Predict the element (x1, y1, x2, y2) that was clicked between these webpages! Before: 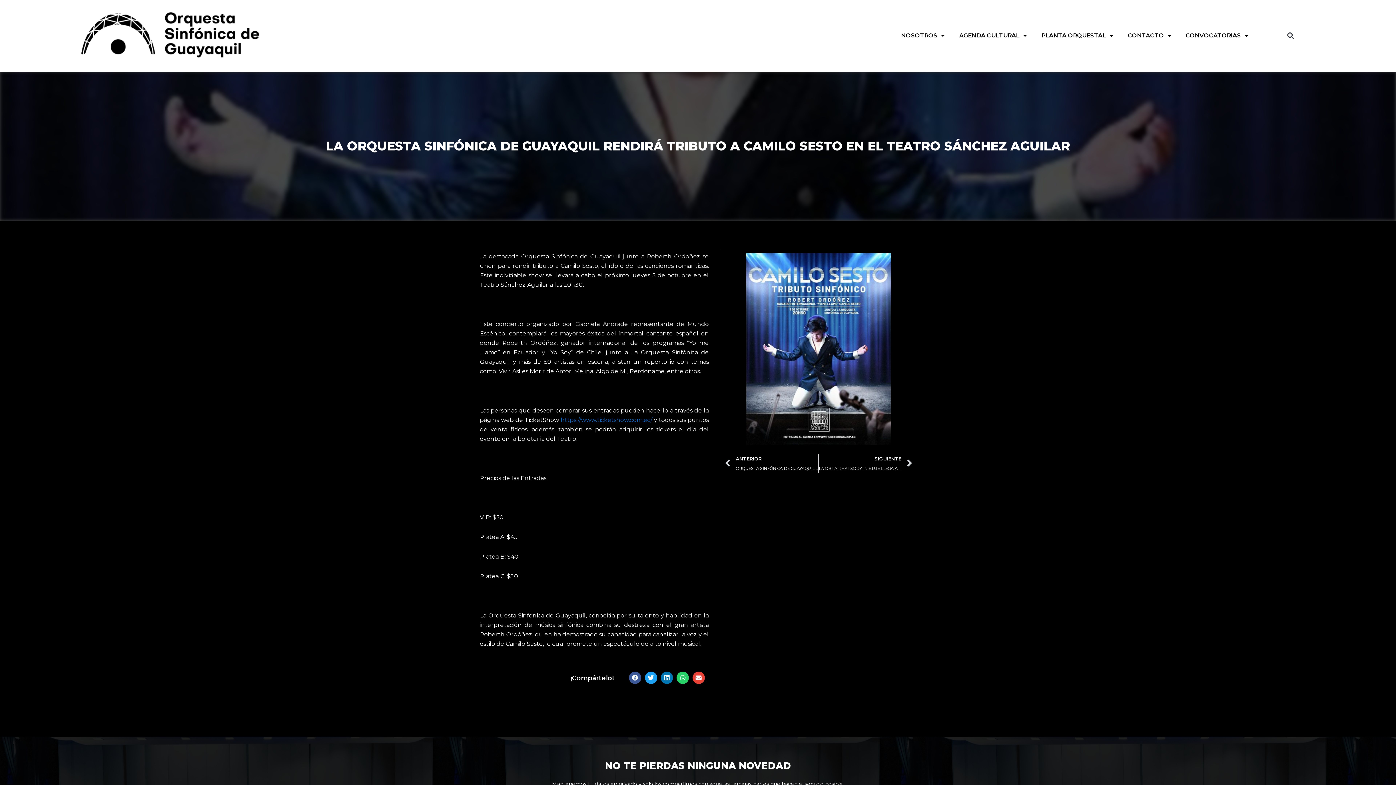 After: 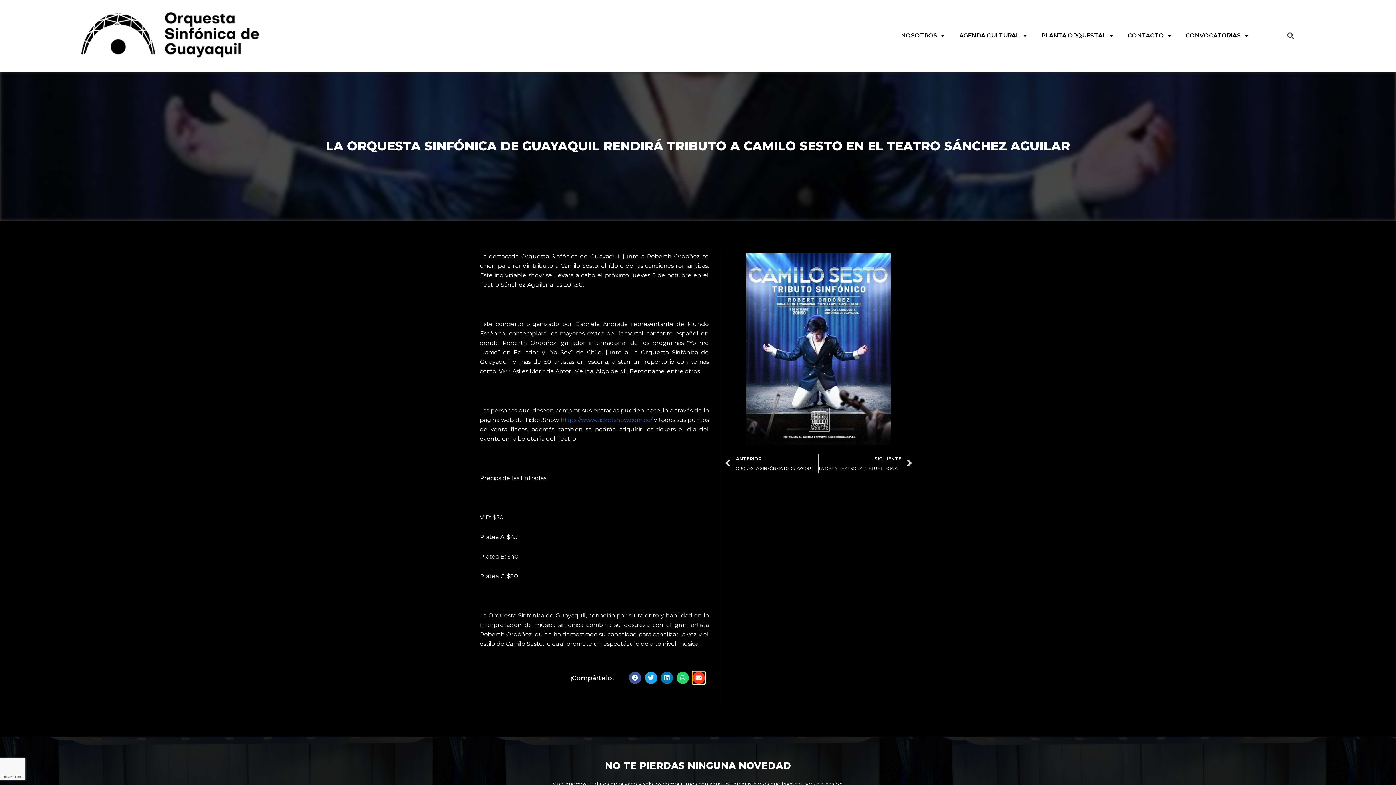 Action: bbox: (692, 672, 705, 684) label: Share on email